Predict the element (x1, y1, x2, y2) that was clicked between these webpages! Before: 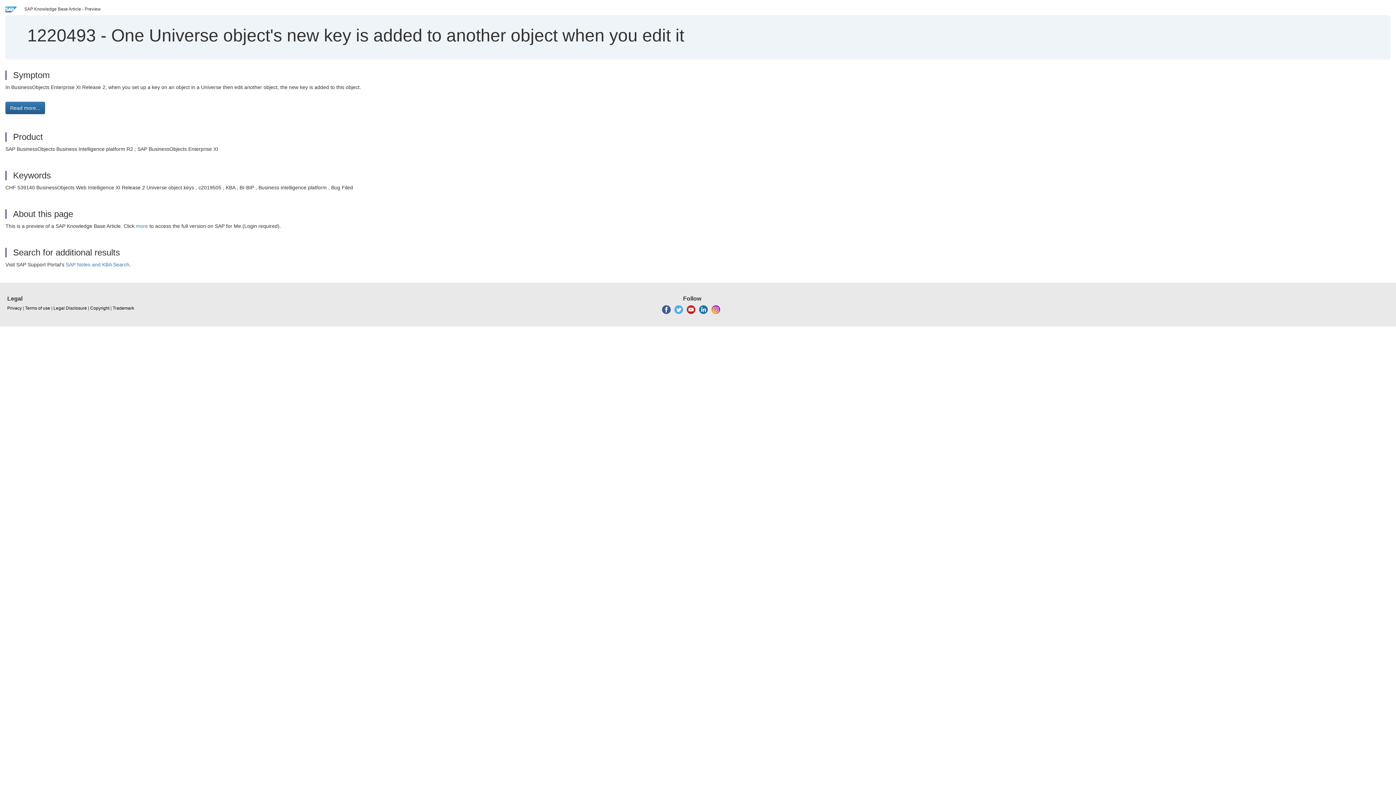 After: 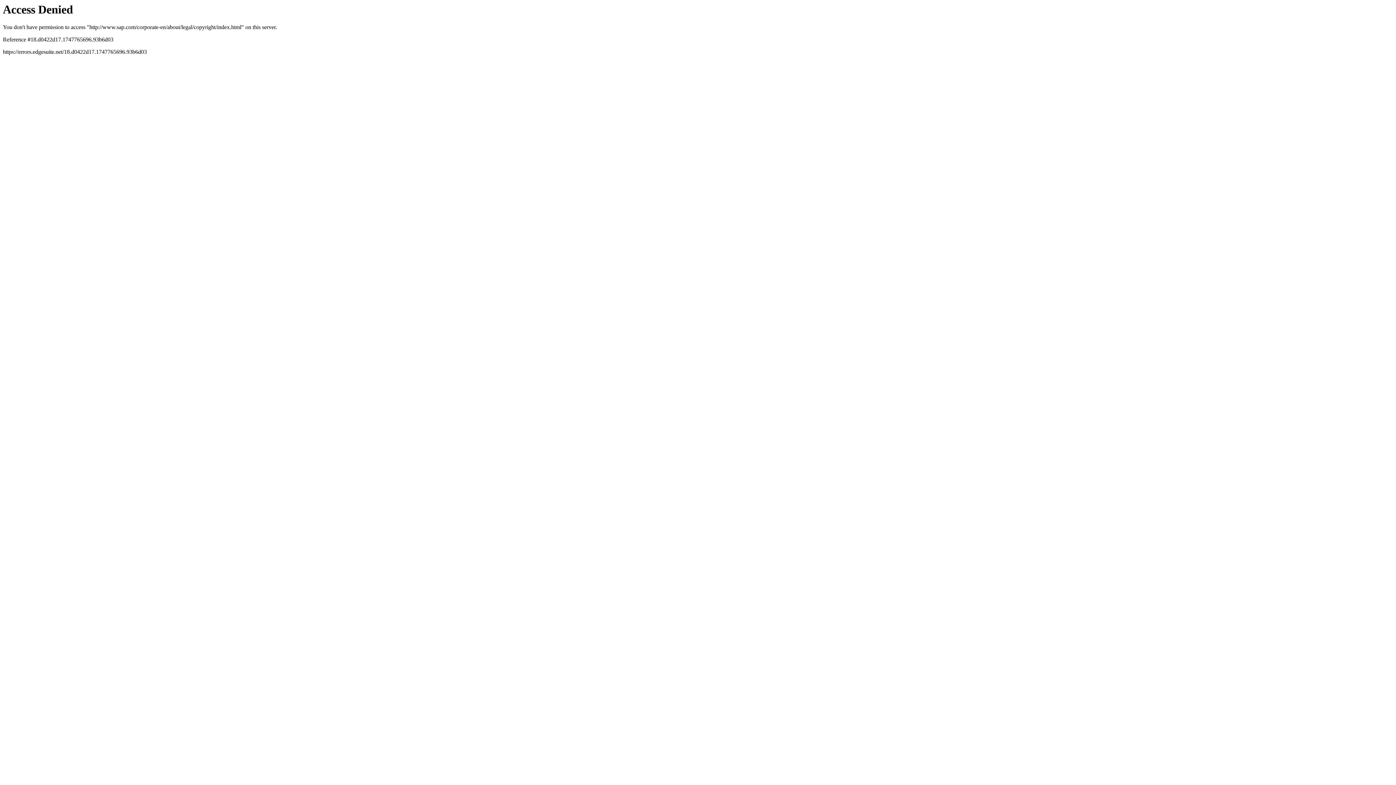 Action: bbox: (112, 305, 134, 311) label: Trademark